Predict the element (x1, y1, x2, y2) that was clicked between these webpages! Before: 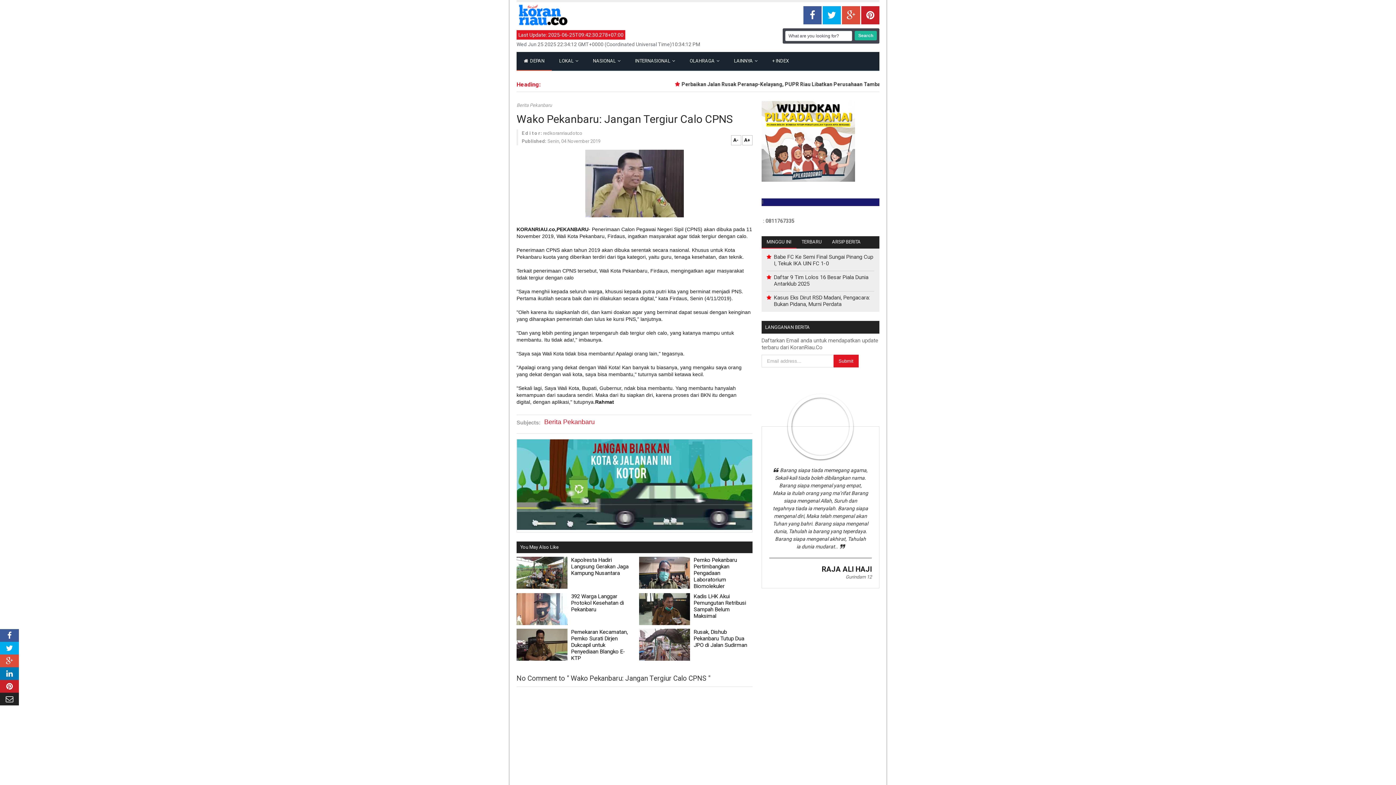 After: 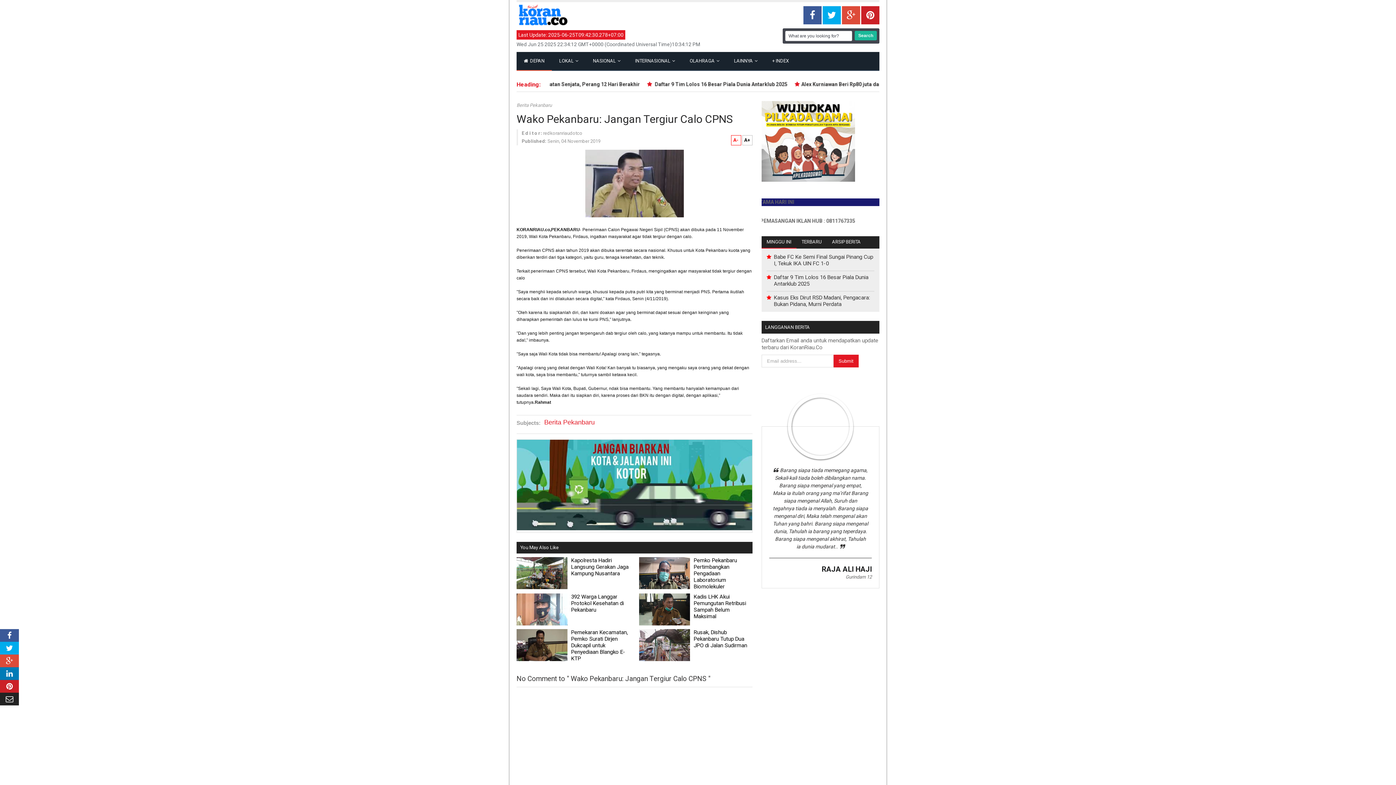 Action: bbox: (731, 135, 741, 145) label: A-